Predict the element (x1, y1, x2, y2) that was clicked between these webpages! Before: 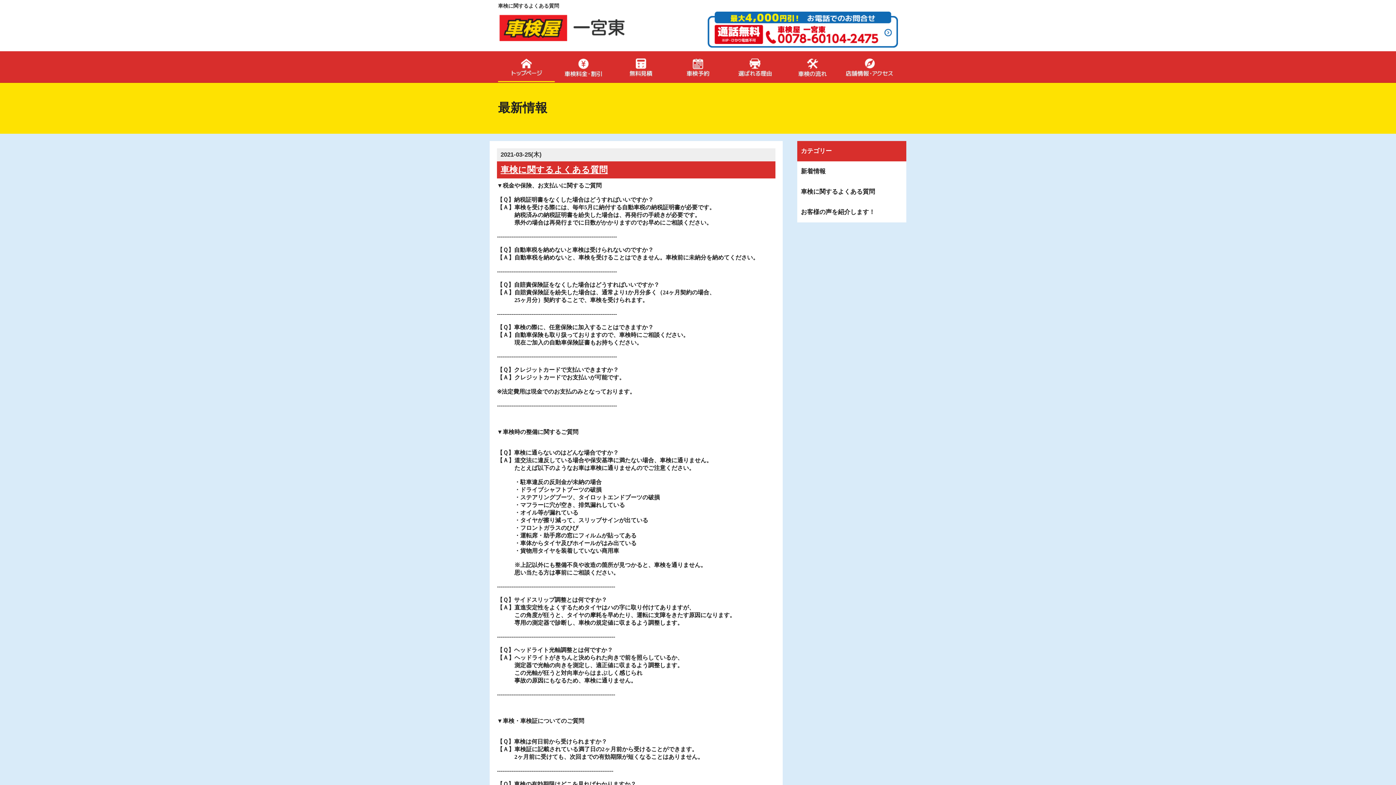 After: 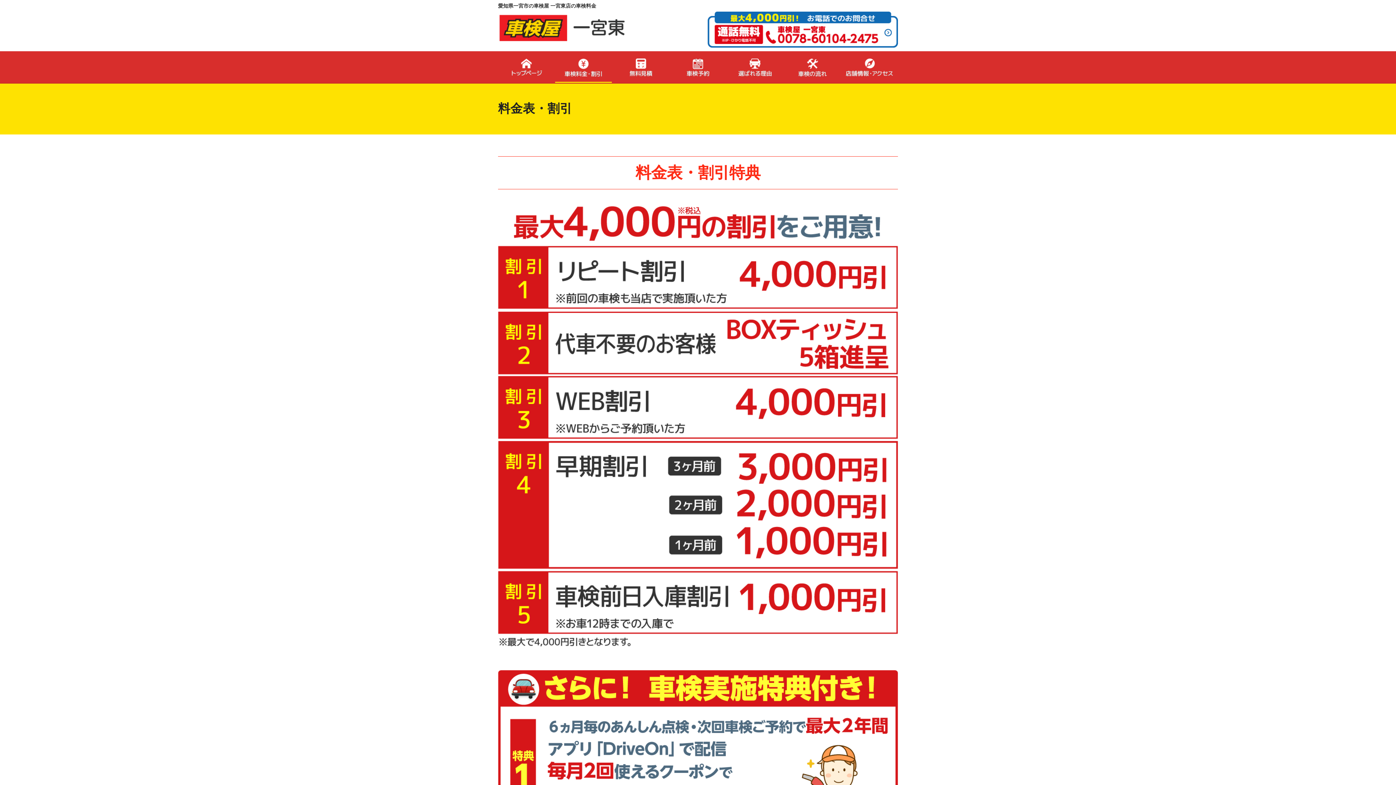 Action: bbox: (564, 71, 603, 77)